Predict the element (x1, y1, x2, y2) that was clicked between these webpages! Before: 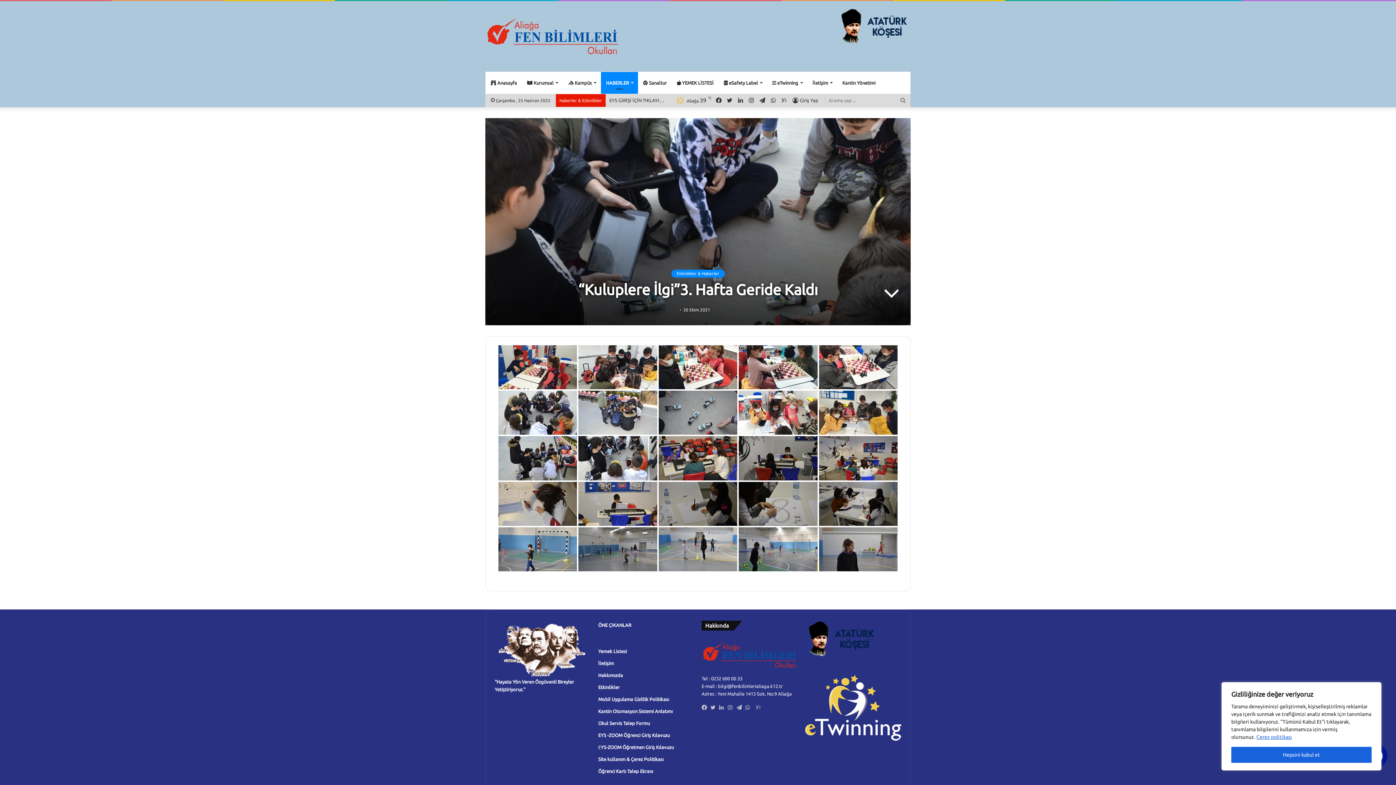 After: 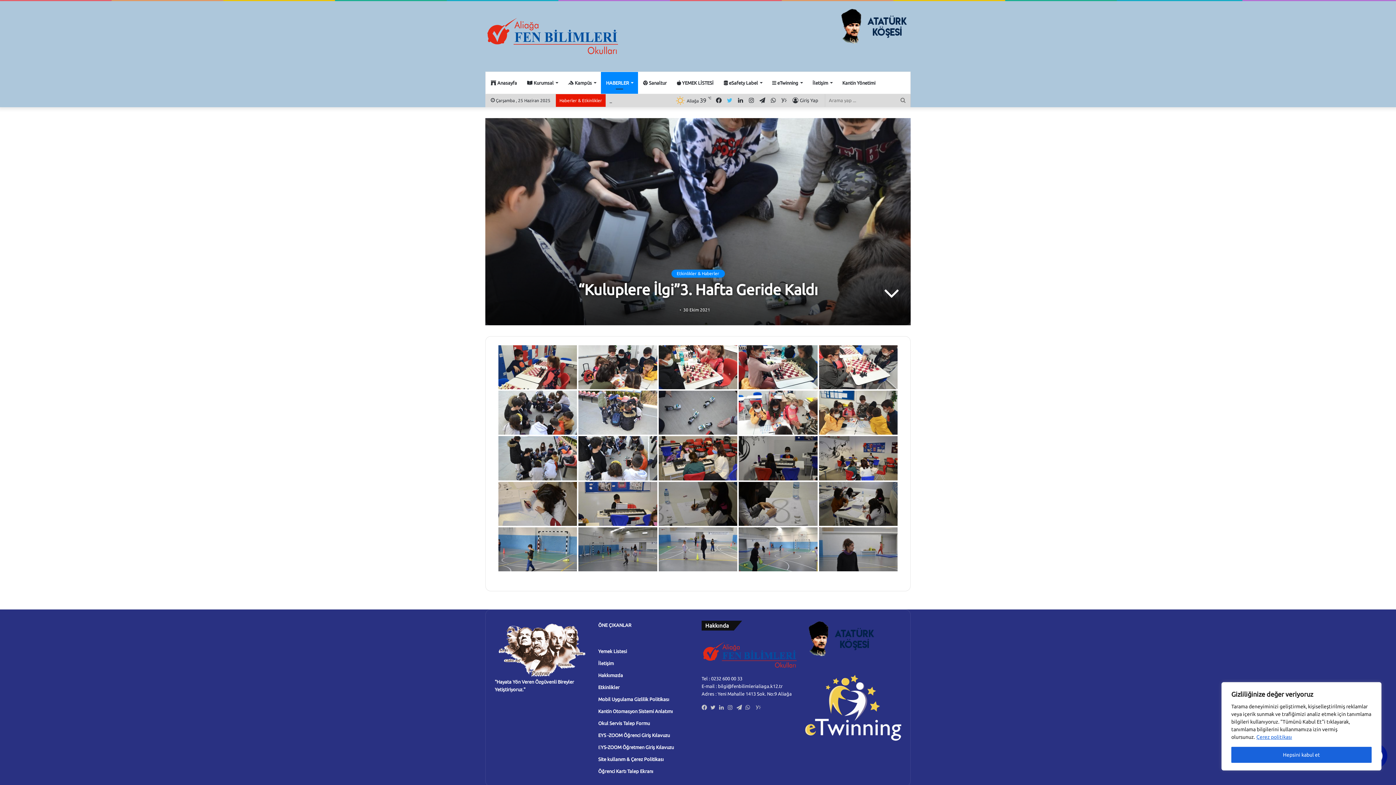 Action: label: Twitter bbox: (724, 94, 735, 107)